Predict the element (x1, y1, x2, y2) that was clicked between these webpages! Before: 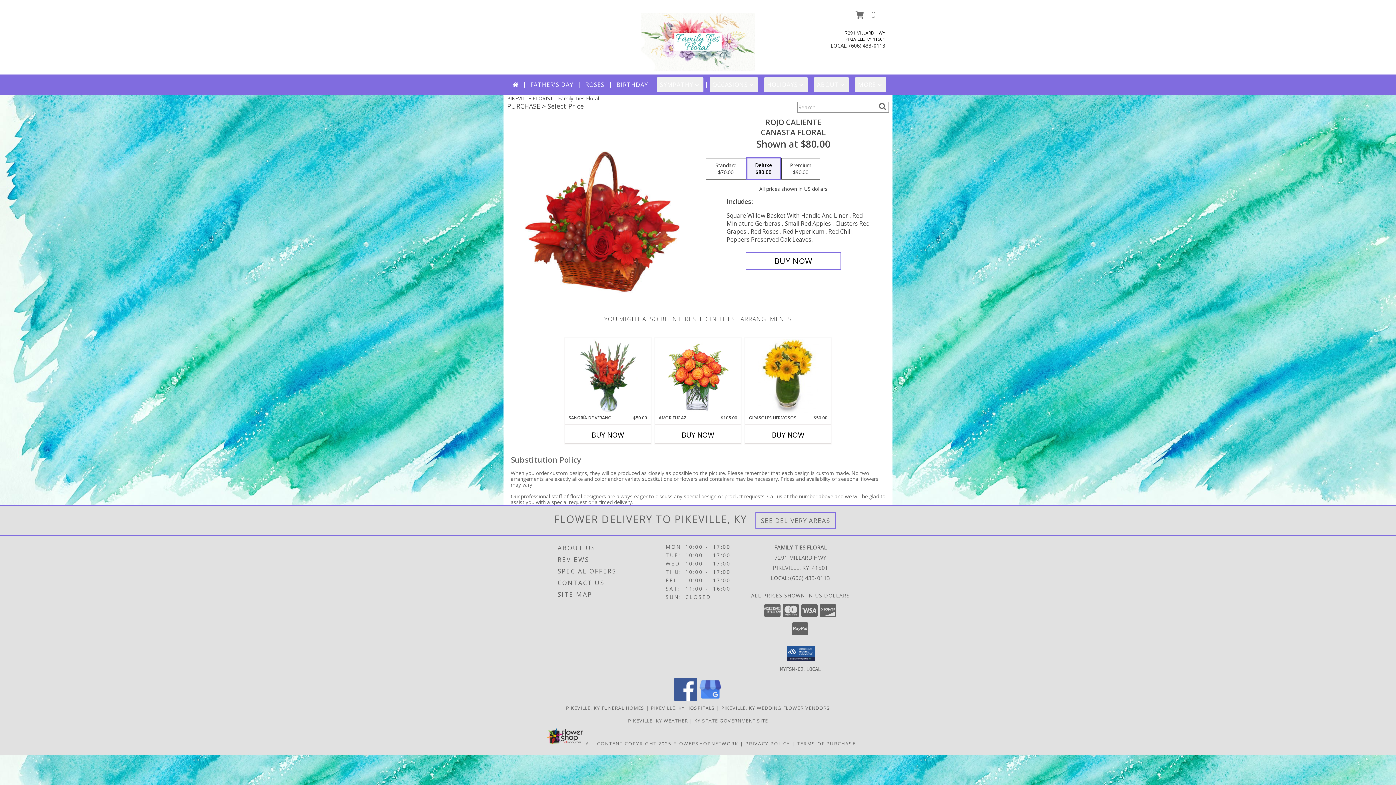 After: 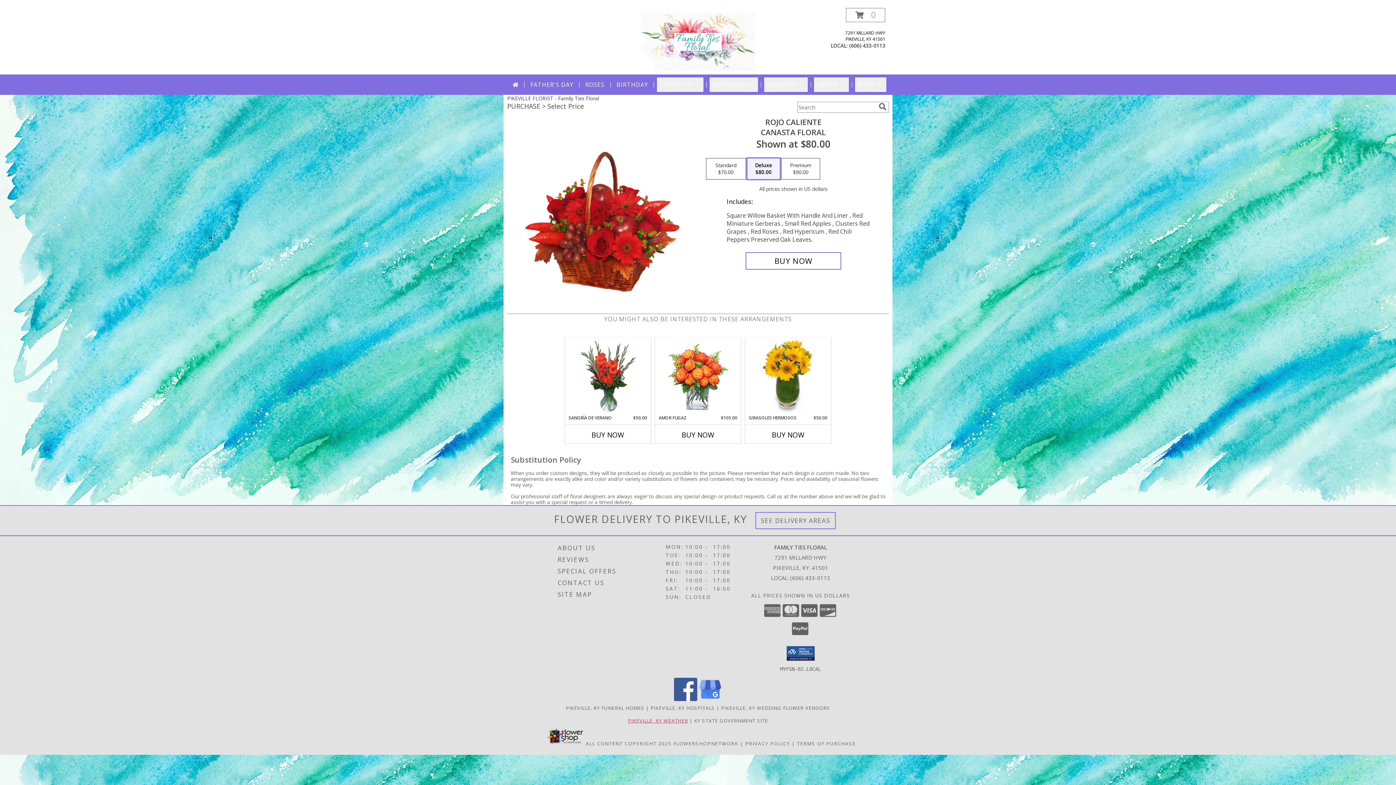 Action: bbox: (628, 717, 688, 724) label: PIKEVILLE, KY WEATHER